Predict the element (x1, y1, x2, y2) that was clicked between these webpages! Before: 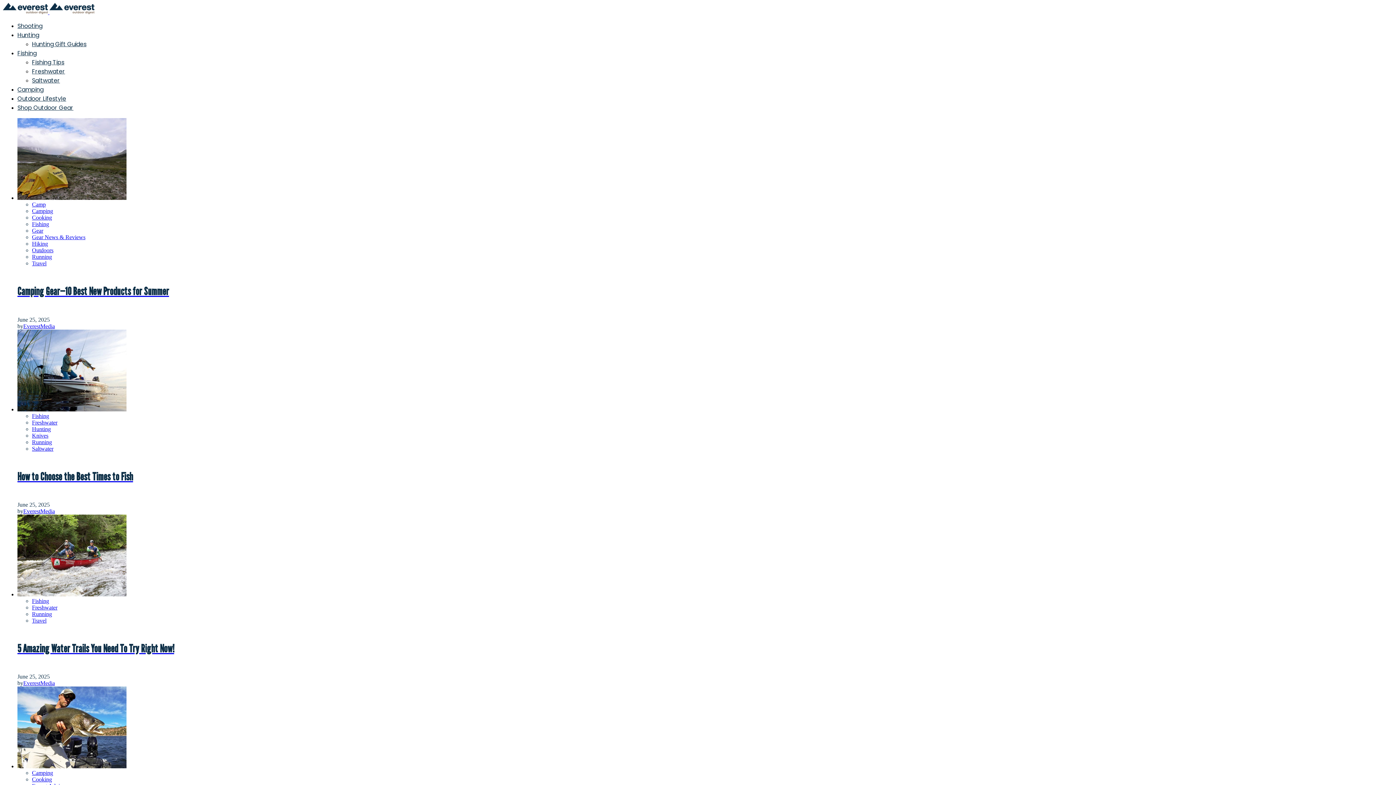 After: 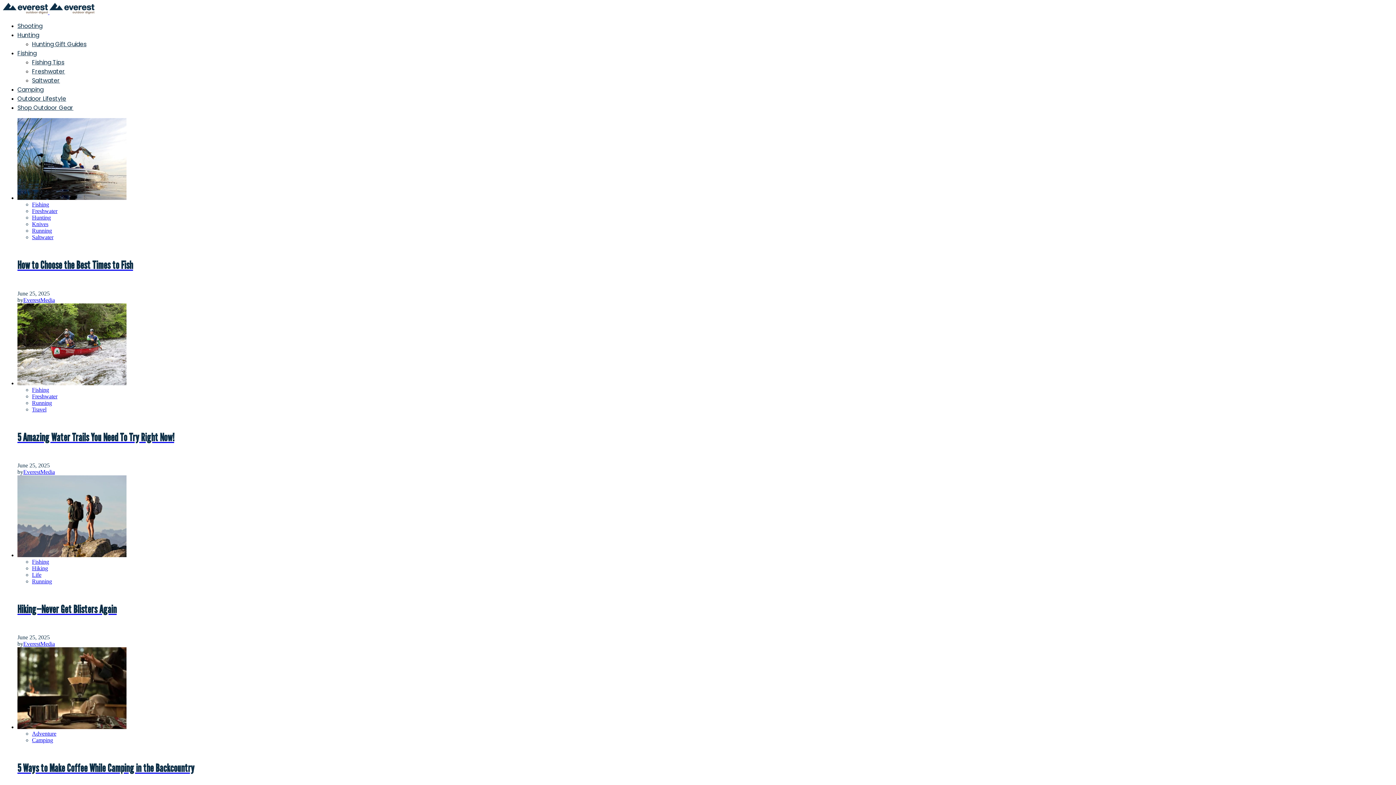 Action: label: Gear bbox: (32, 227, 43, 233)